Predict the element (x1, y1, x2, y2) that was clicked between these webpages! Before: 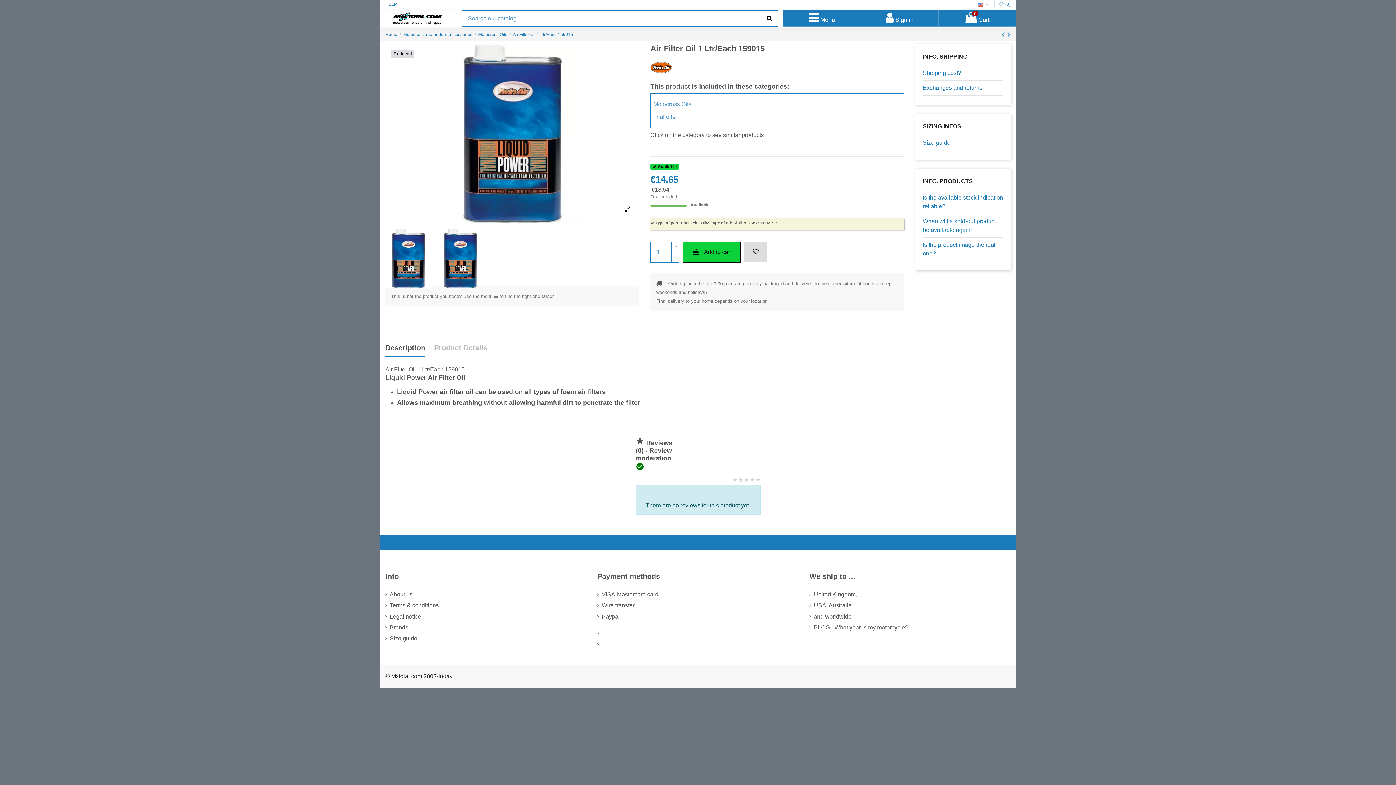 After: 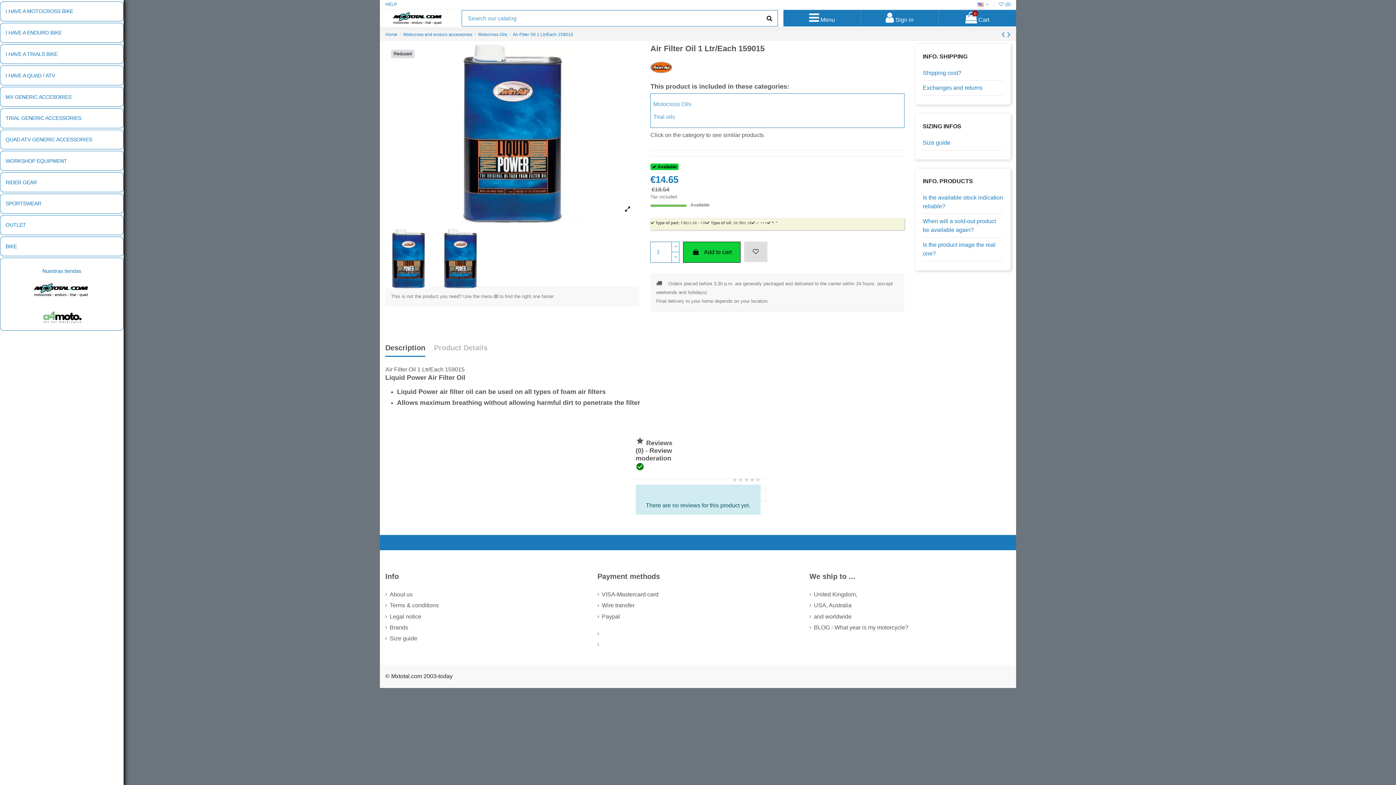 Action: label:  Menu bbox: (783, 9, 861, 26)